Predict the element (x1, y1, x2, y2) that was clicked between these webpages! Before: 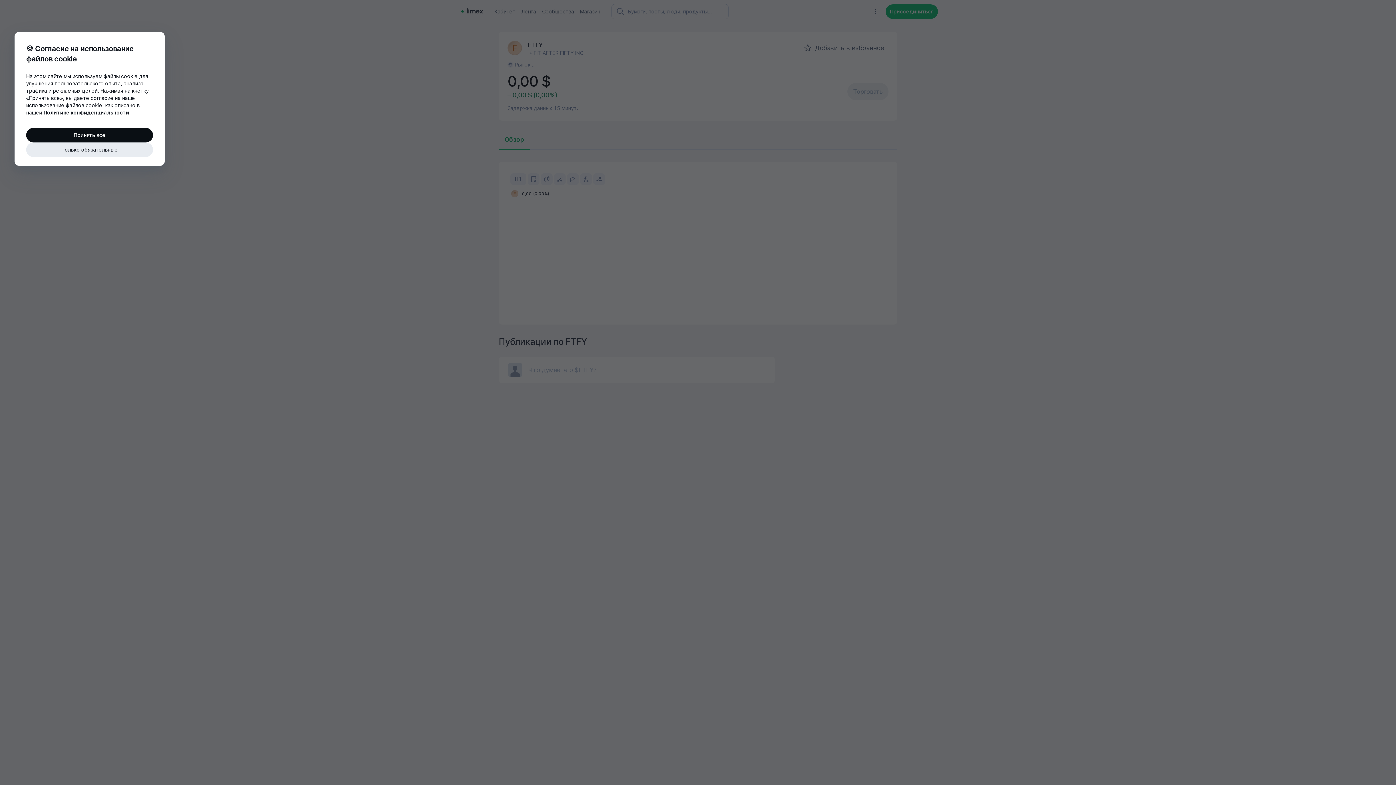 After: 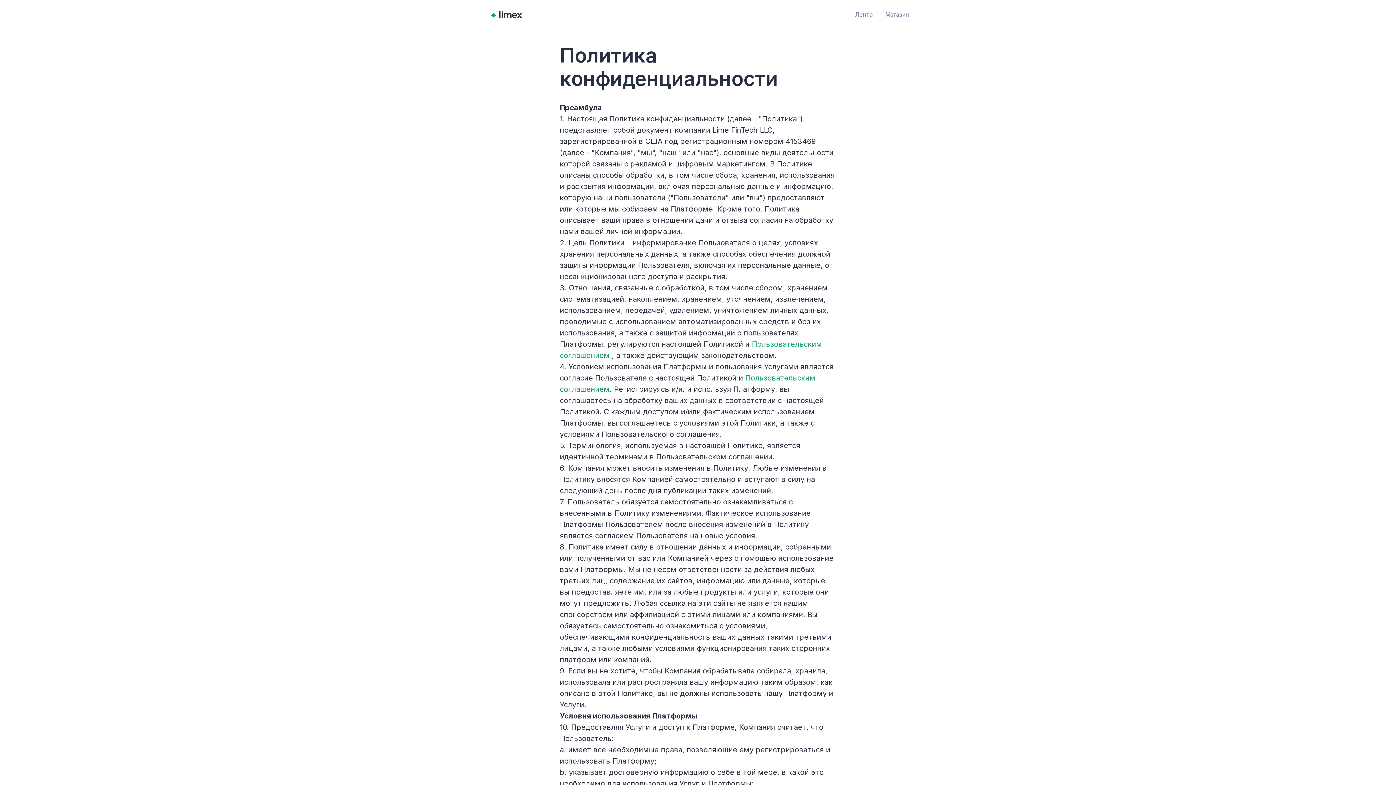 Action: bbox: (43, 109, 129, 115) label: Политике конфиденциальности